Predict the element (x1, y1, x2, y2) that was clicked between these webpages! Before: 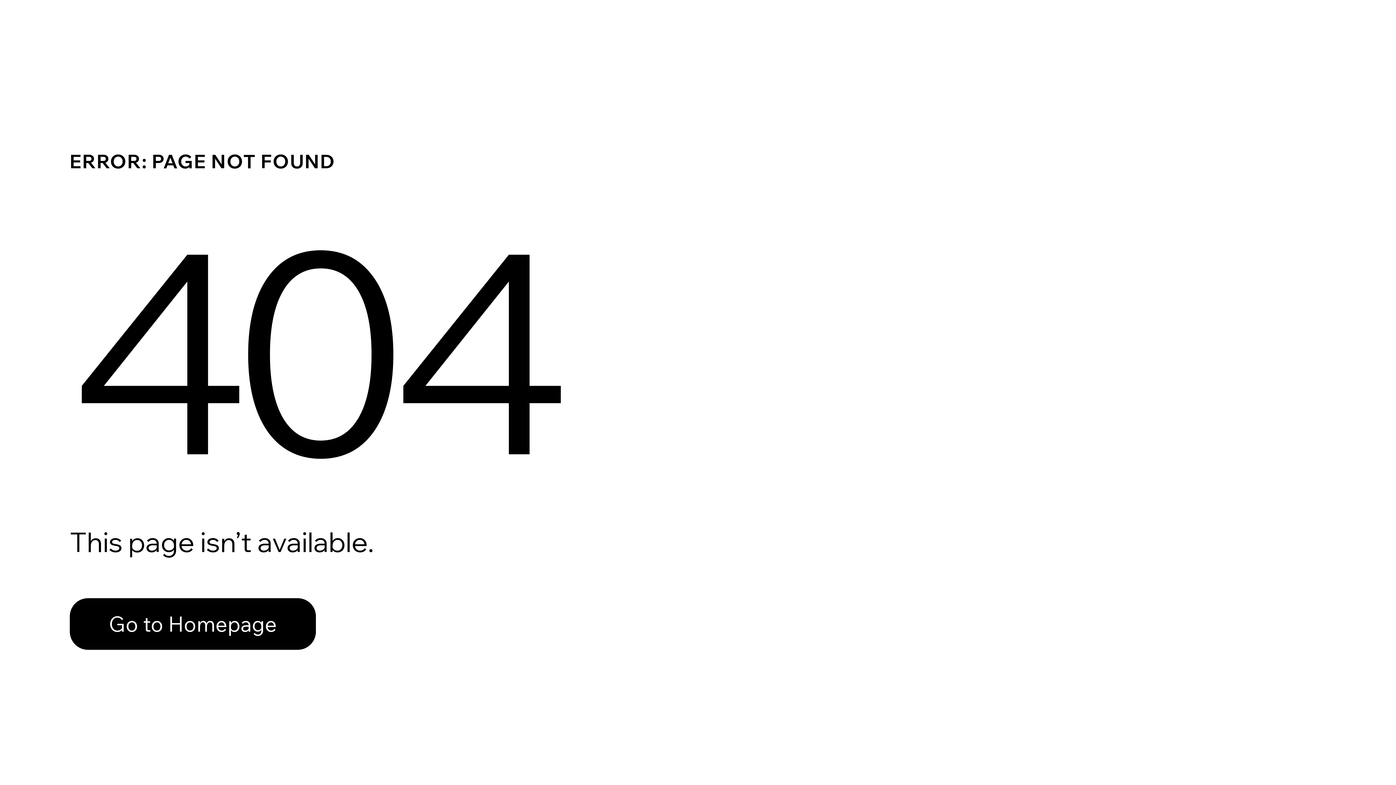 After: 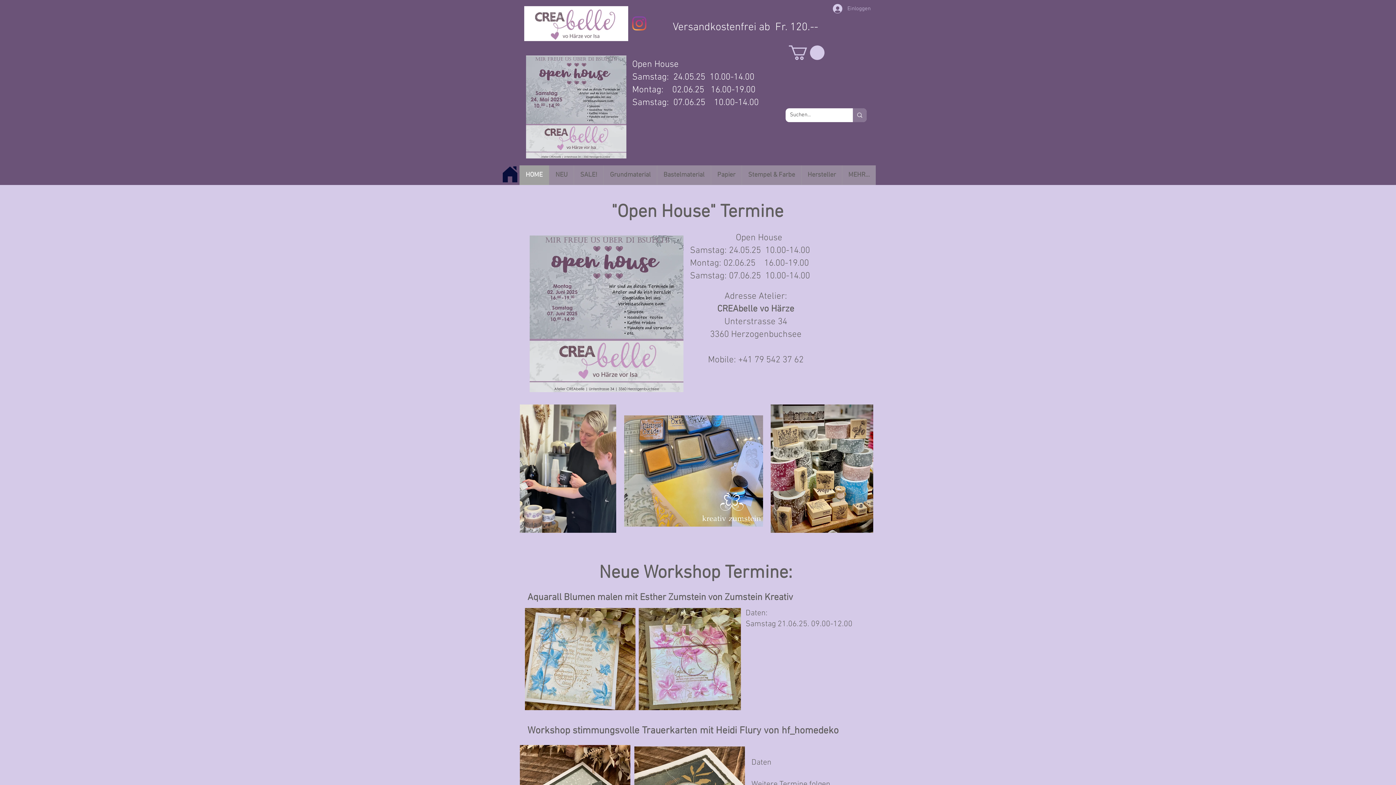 Action: label: Go to Homepage bbox: (69, 582, 768, 659)